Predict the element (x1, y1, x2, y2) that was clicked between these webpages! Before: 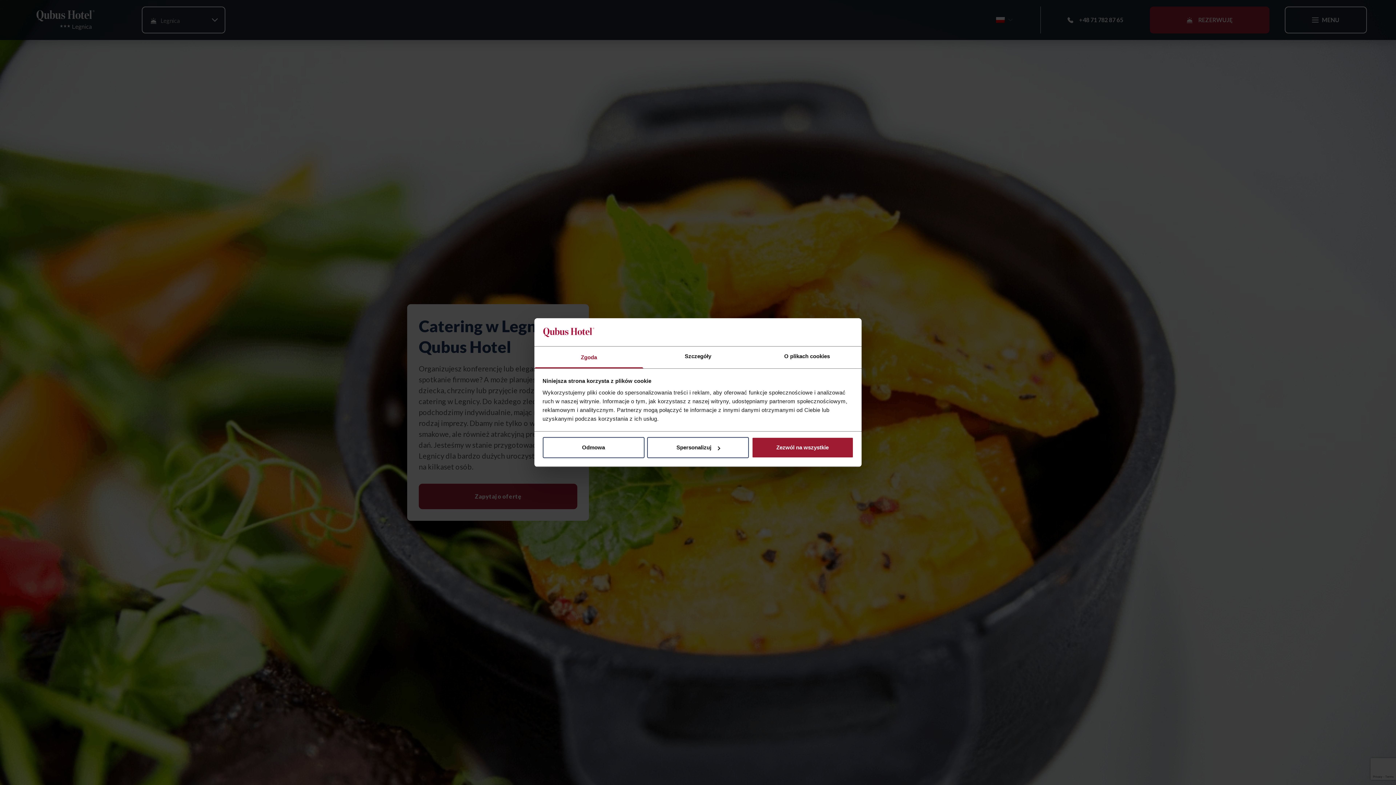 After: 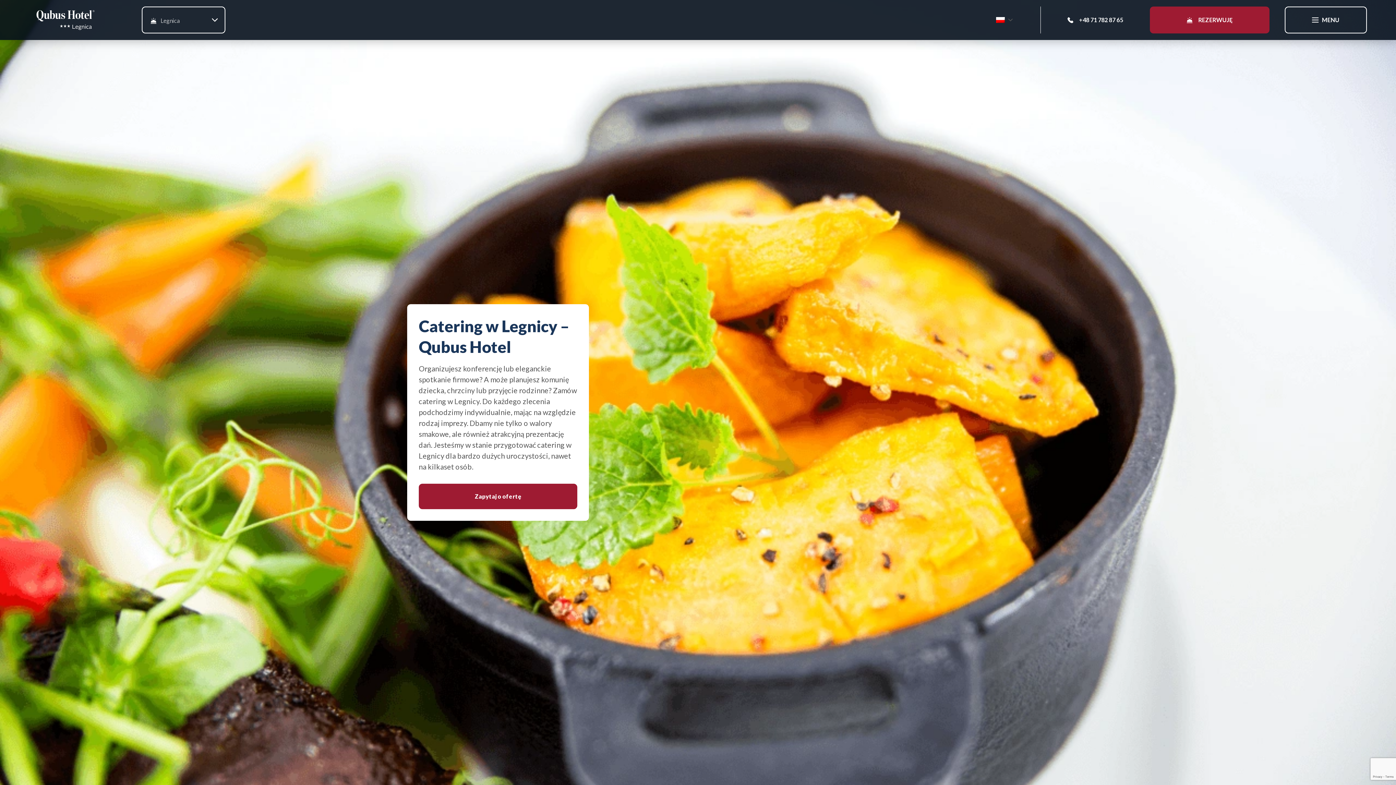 Action: bbox: (751, 437, 853, 458) label: Zezwól na wszystkie